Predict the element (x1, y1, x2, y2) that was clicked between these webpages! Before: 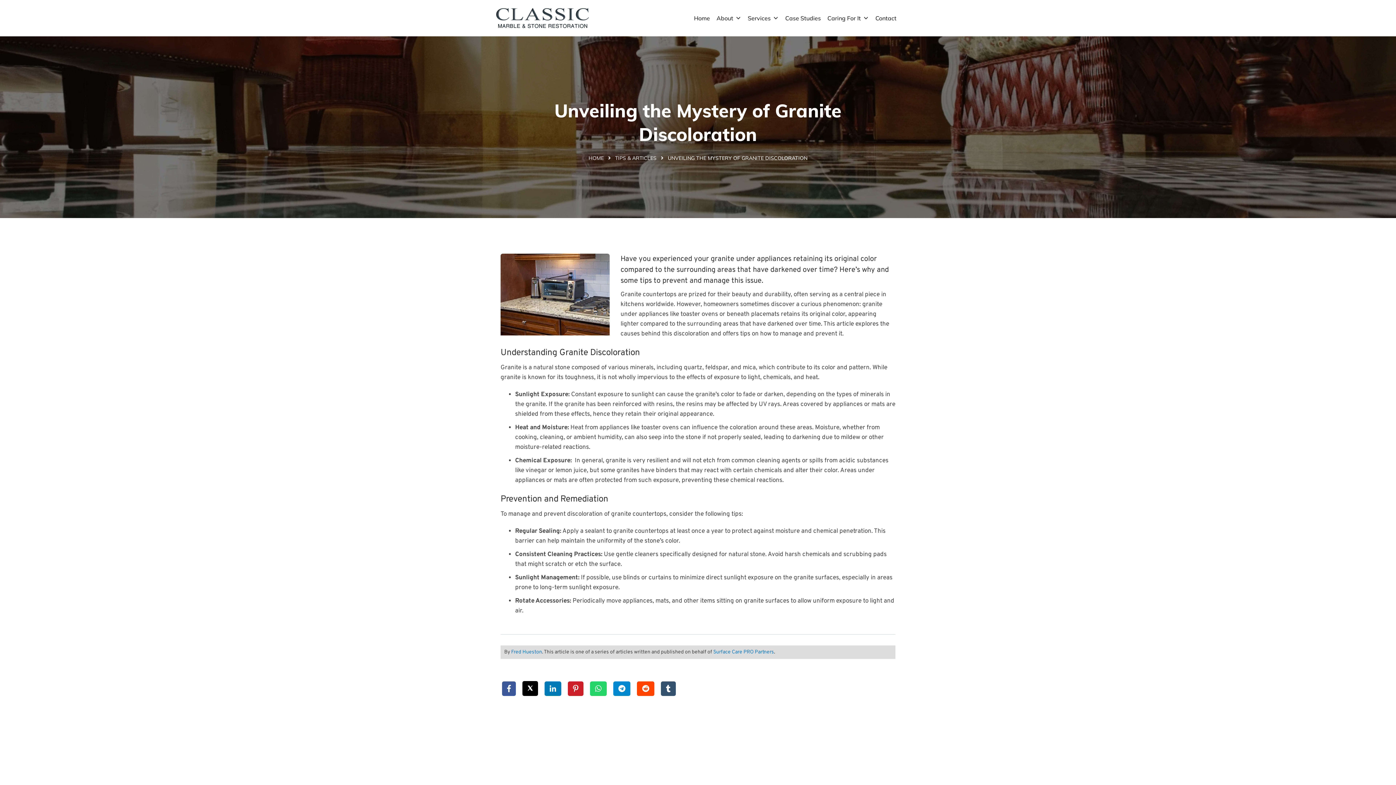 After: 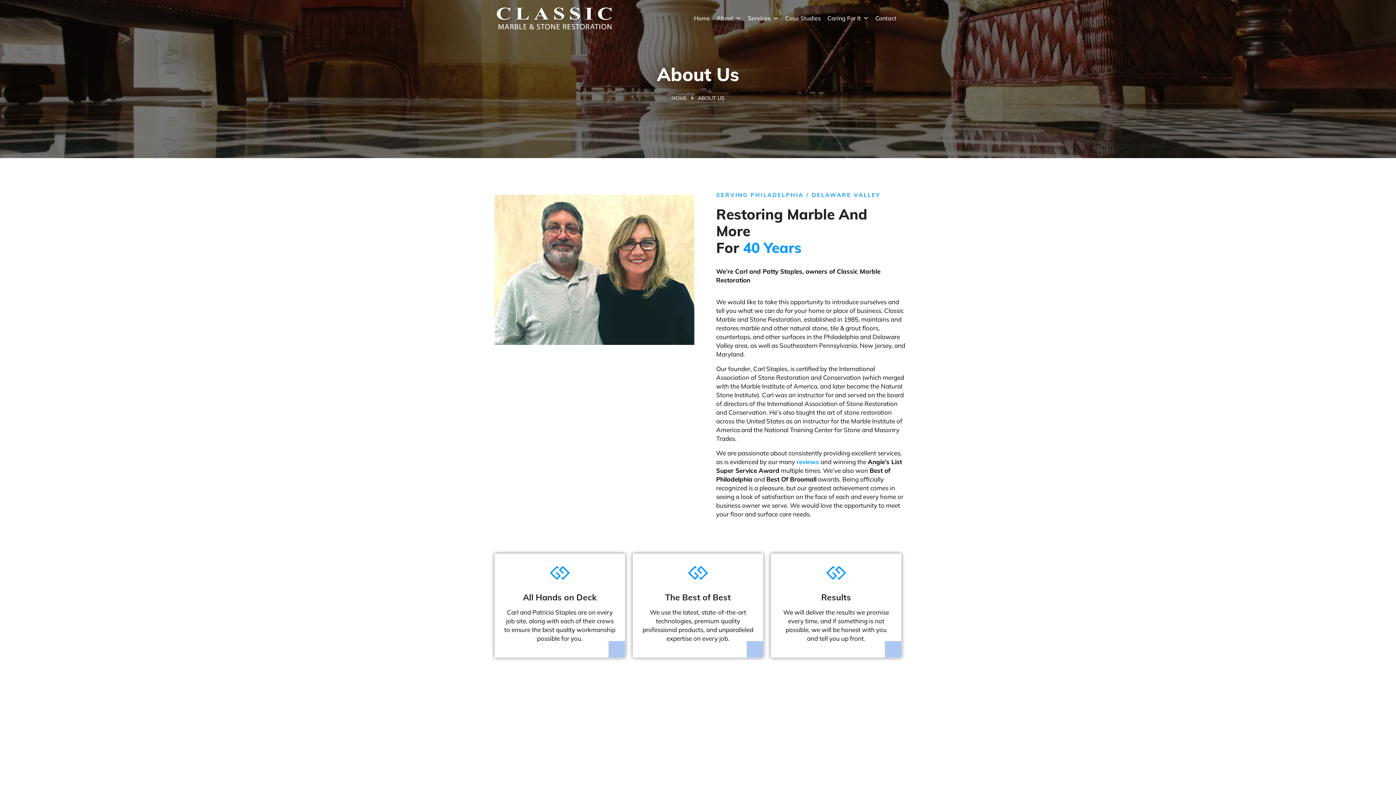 Action: bbox: (713, 0, 744, 36) label: About